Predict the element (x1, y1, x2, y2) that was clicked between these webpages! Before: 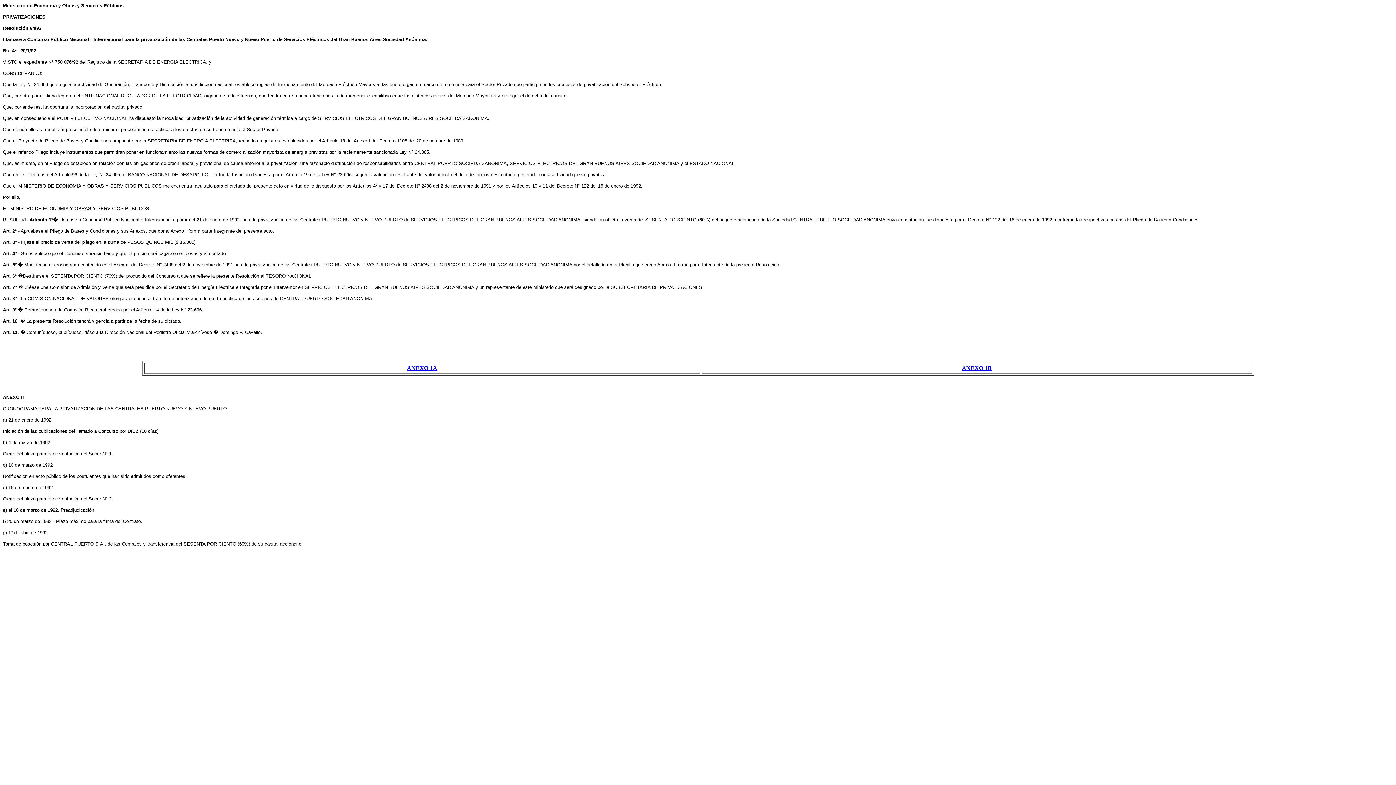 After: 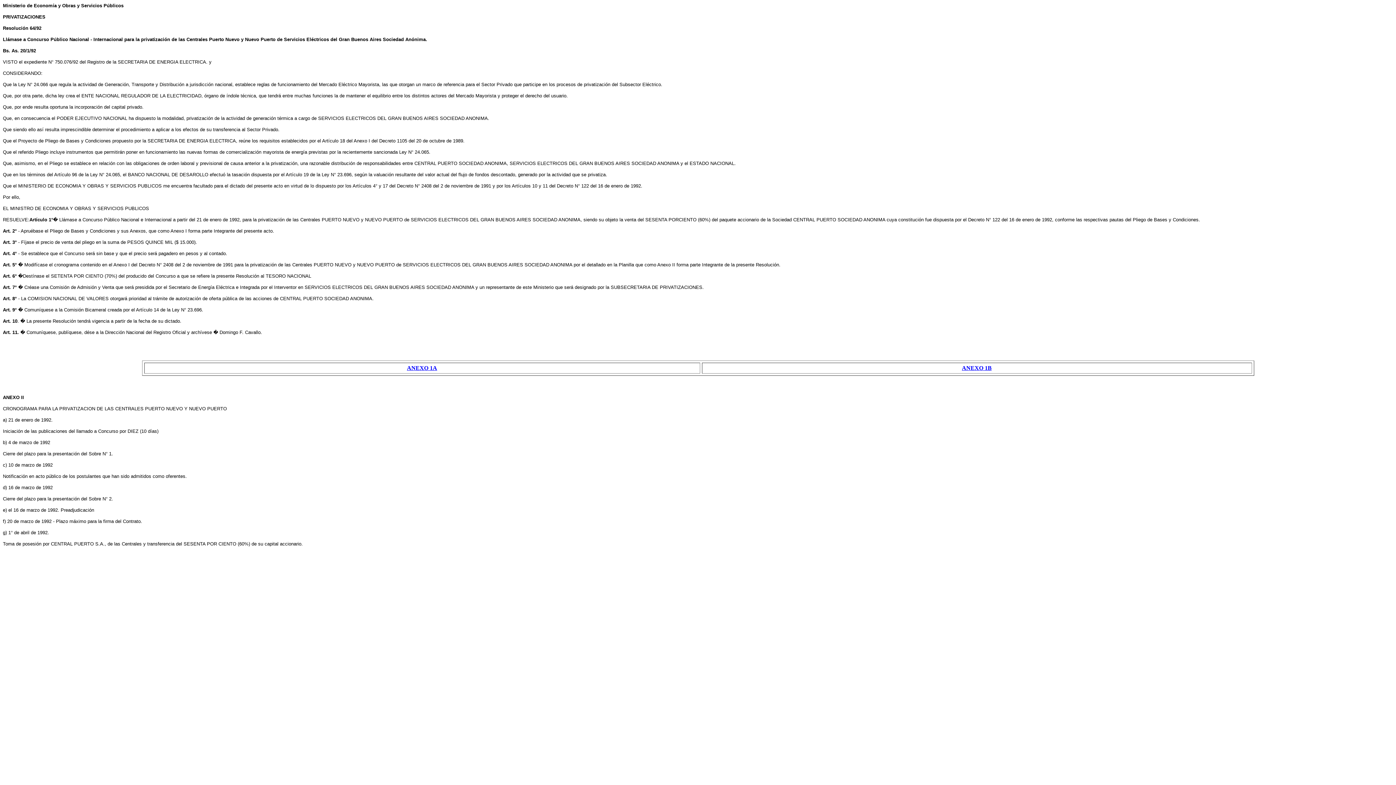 Action: bbox: (407, 365, 437, 371) label: ANEXO 1A